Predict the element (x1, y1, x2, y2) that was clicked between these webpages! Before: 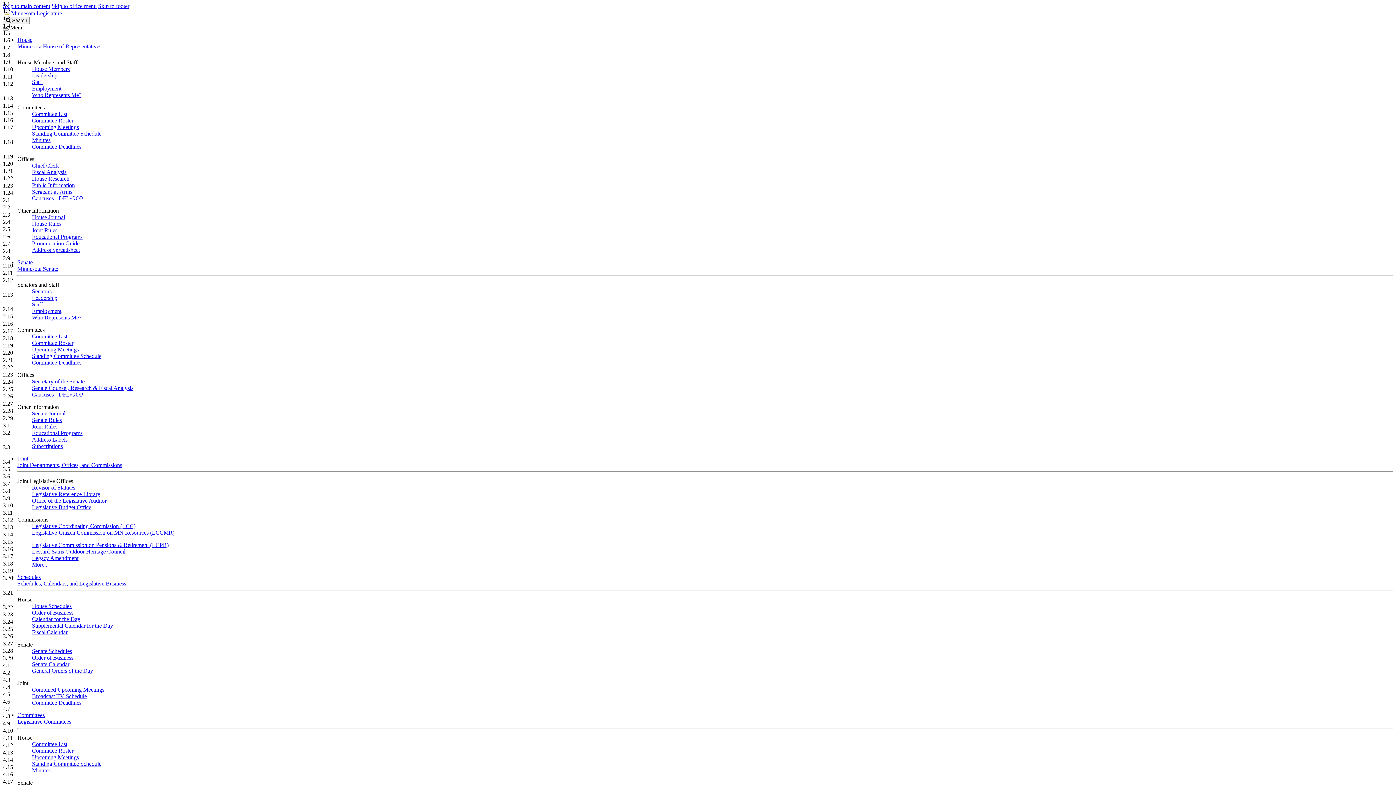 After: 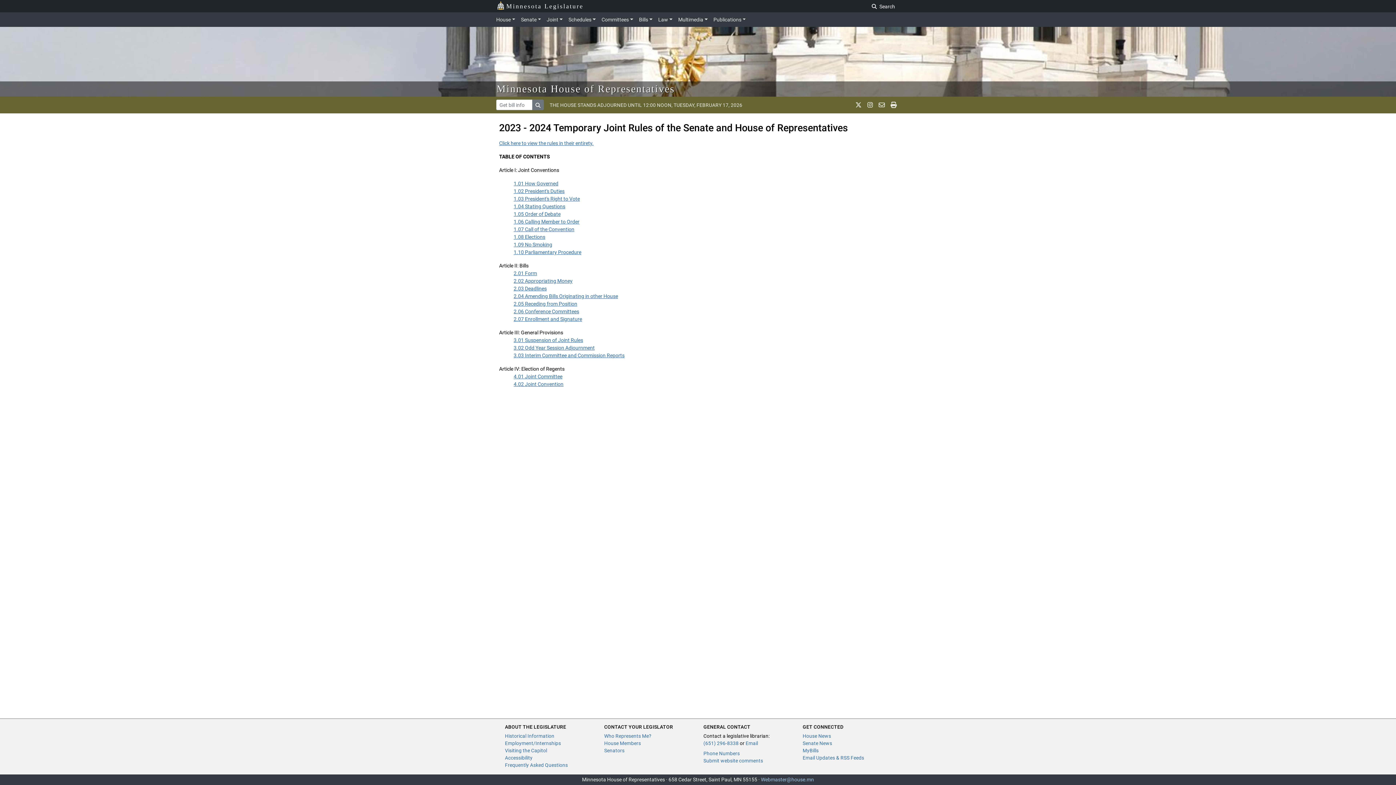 Action: label: Joint Rules bbox: (32, 227, 57, 233)